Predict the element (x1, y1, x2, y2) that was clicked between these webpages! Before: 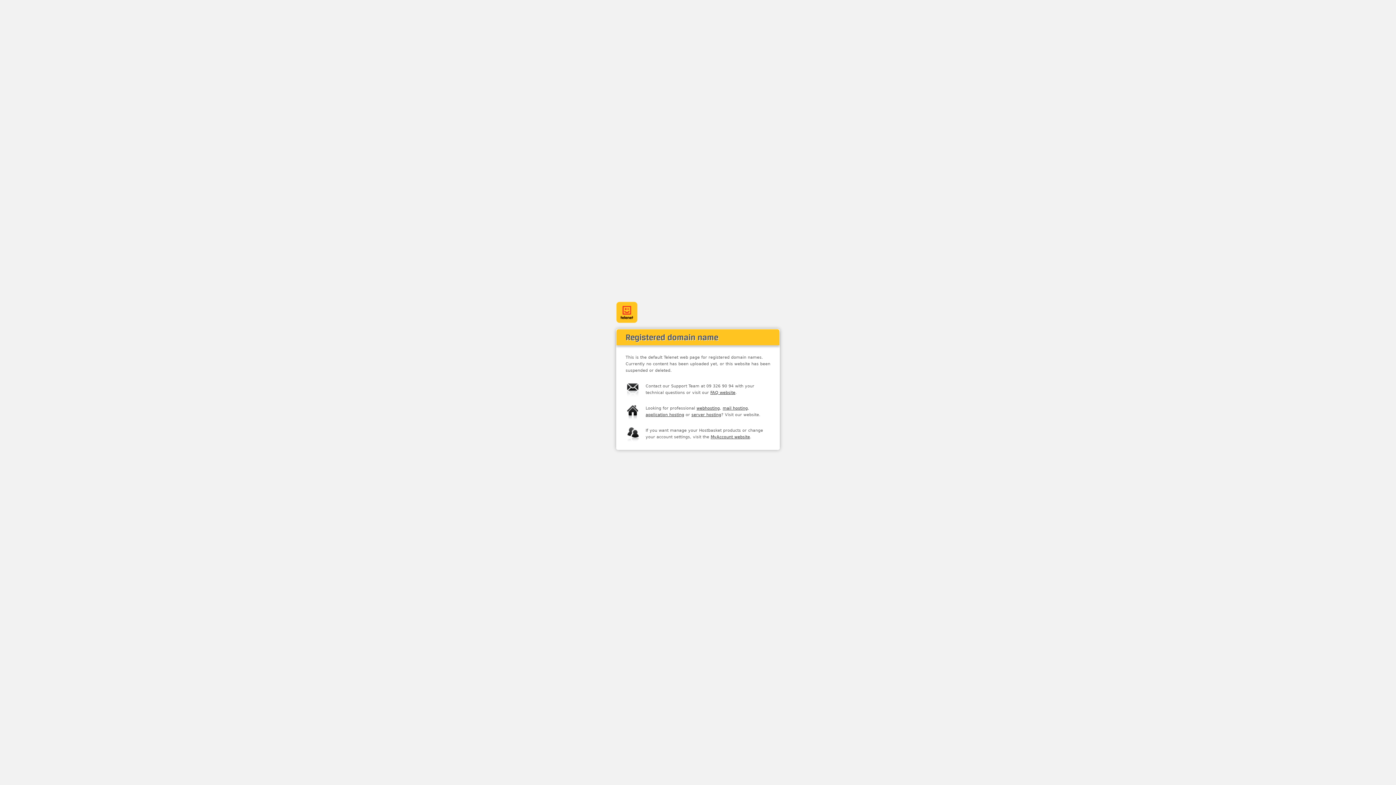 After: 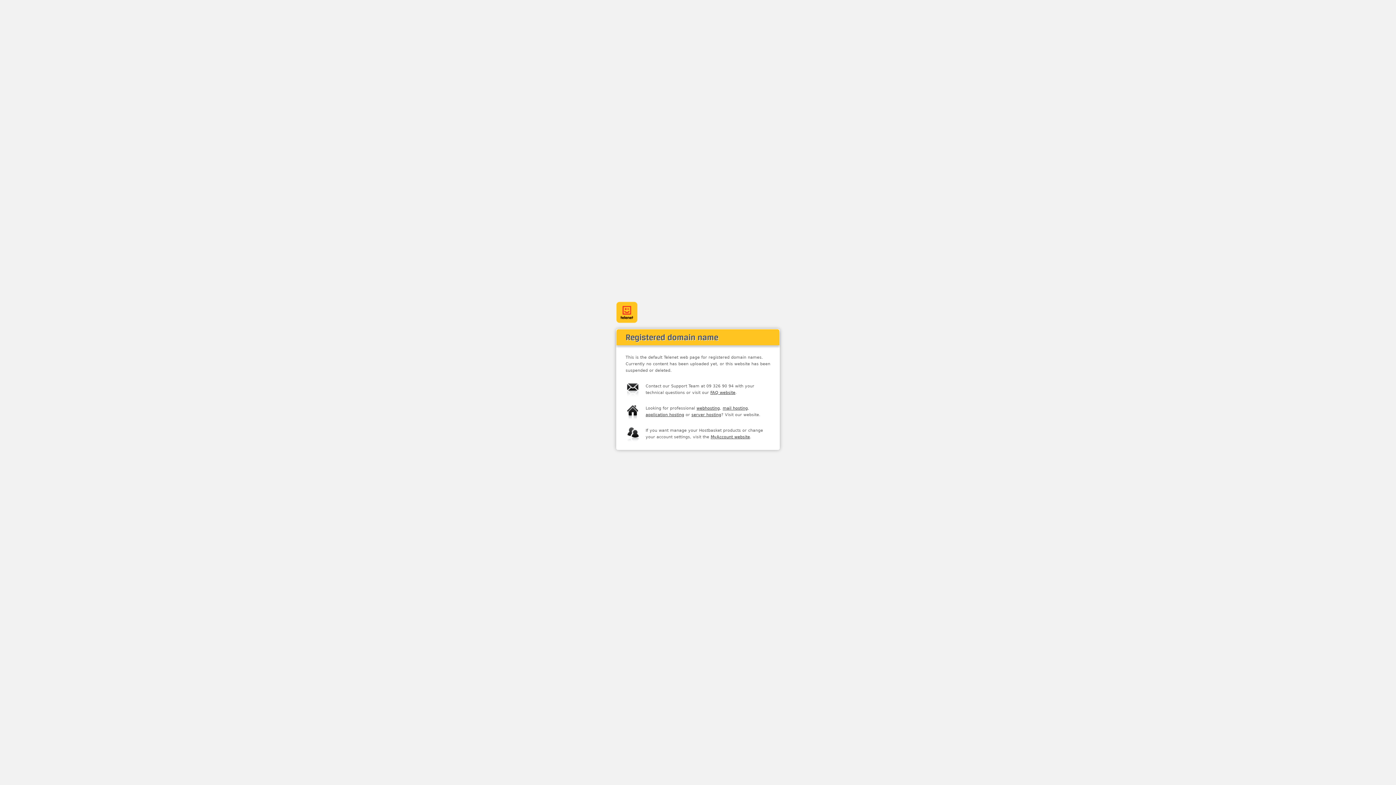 Action: bbox: (616, 301, 637, 323) label: Telenet